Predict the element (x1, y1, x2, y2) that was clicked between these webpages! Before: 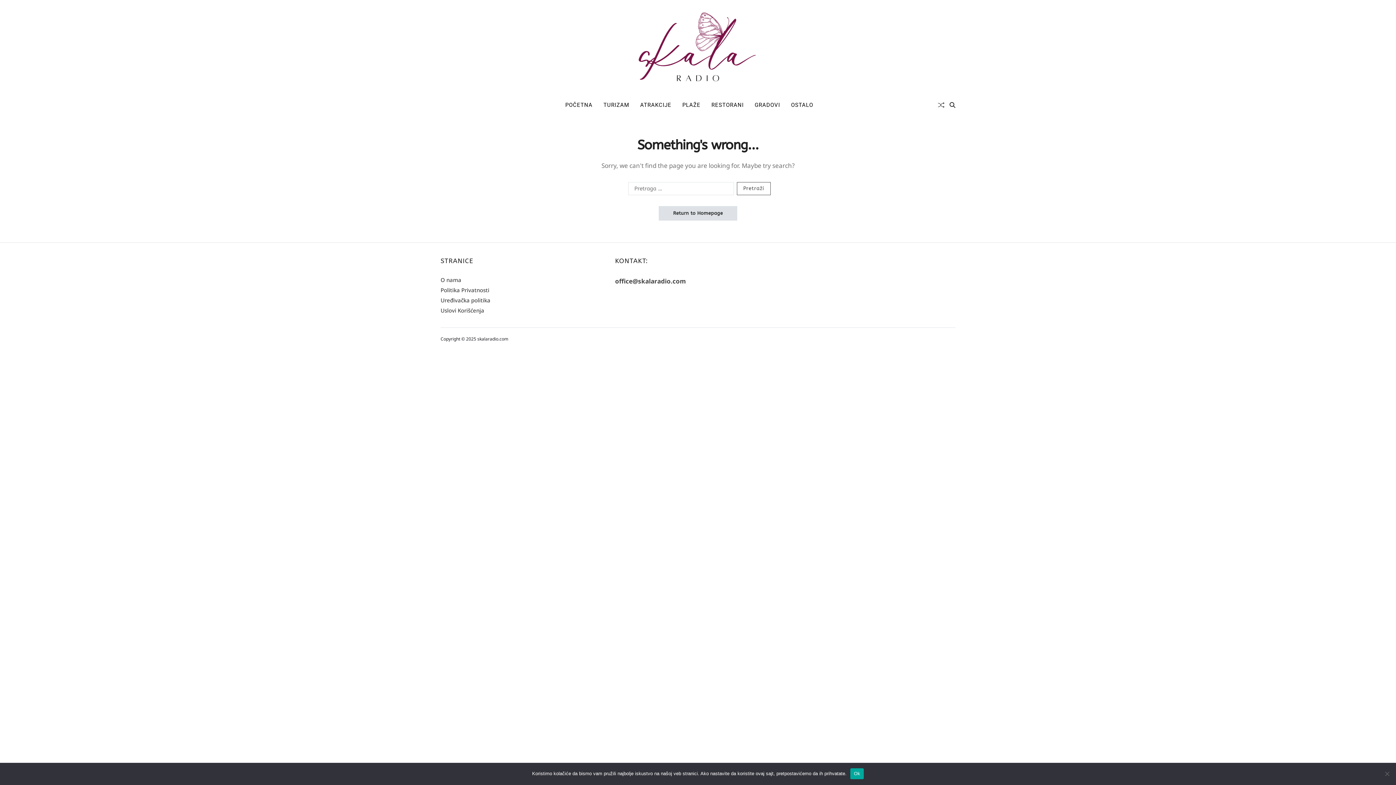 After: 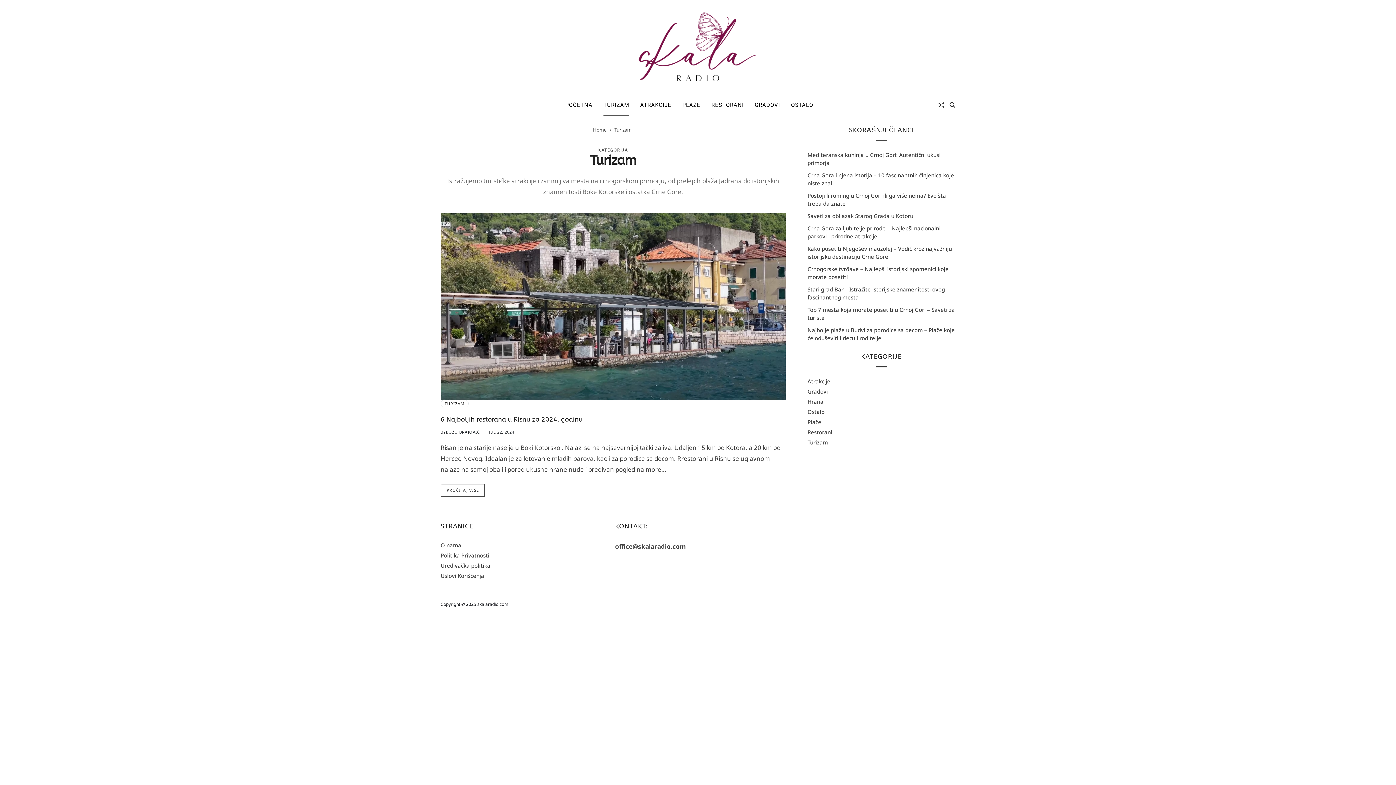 Action: label: TURIZAM bbox: (603, 94, 629, 115)